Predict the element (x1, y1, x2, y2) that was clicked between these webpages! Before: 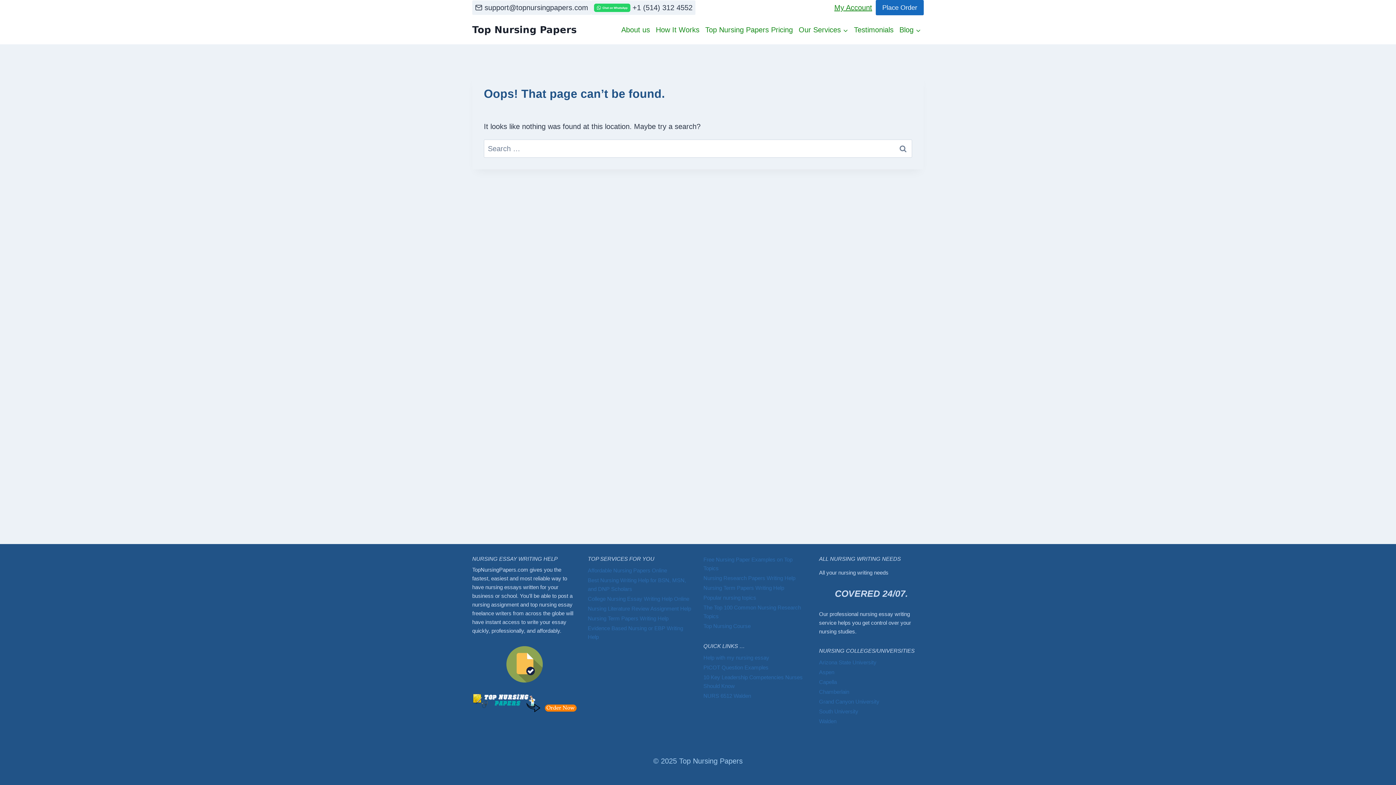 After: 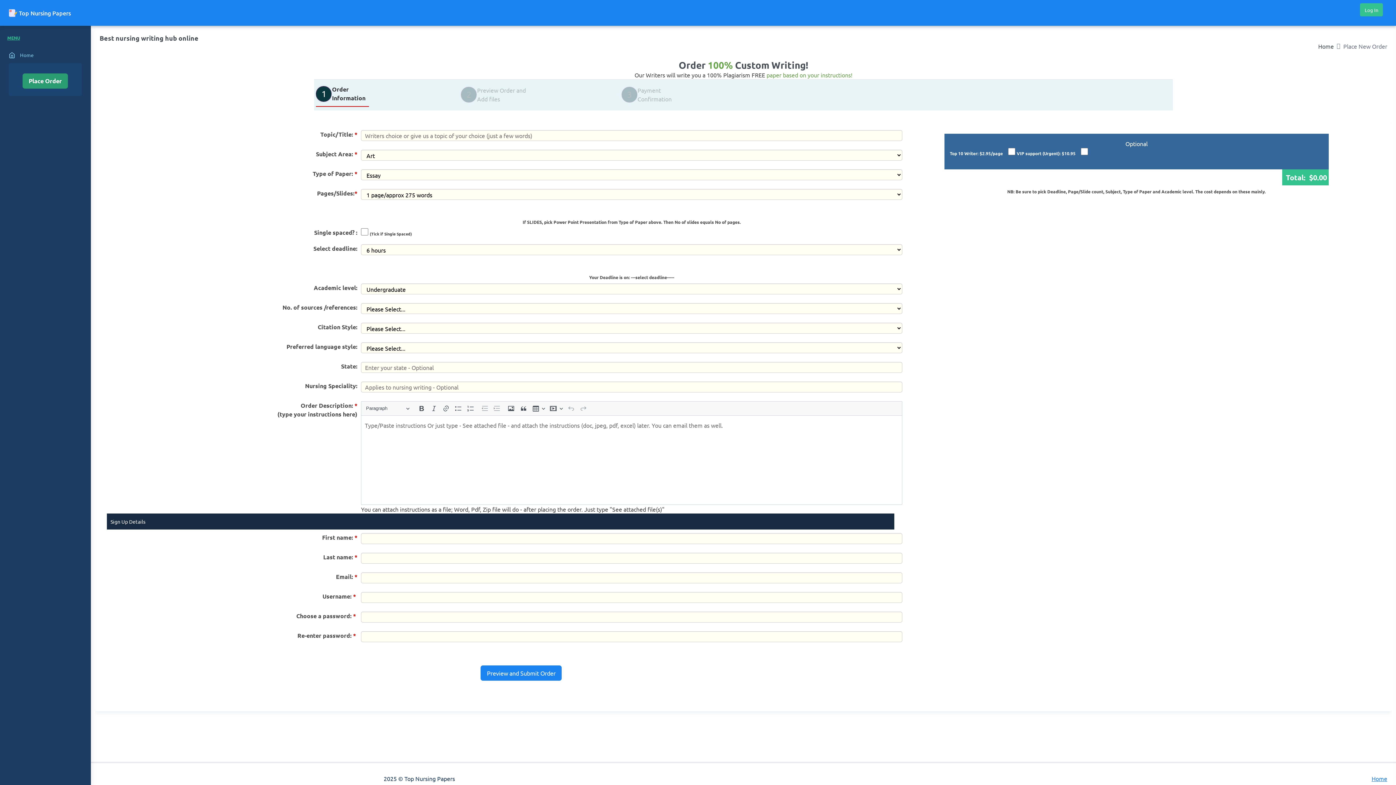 Action: bbox: (703, 653, 808, 662) label: Help with my nursing essay